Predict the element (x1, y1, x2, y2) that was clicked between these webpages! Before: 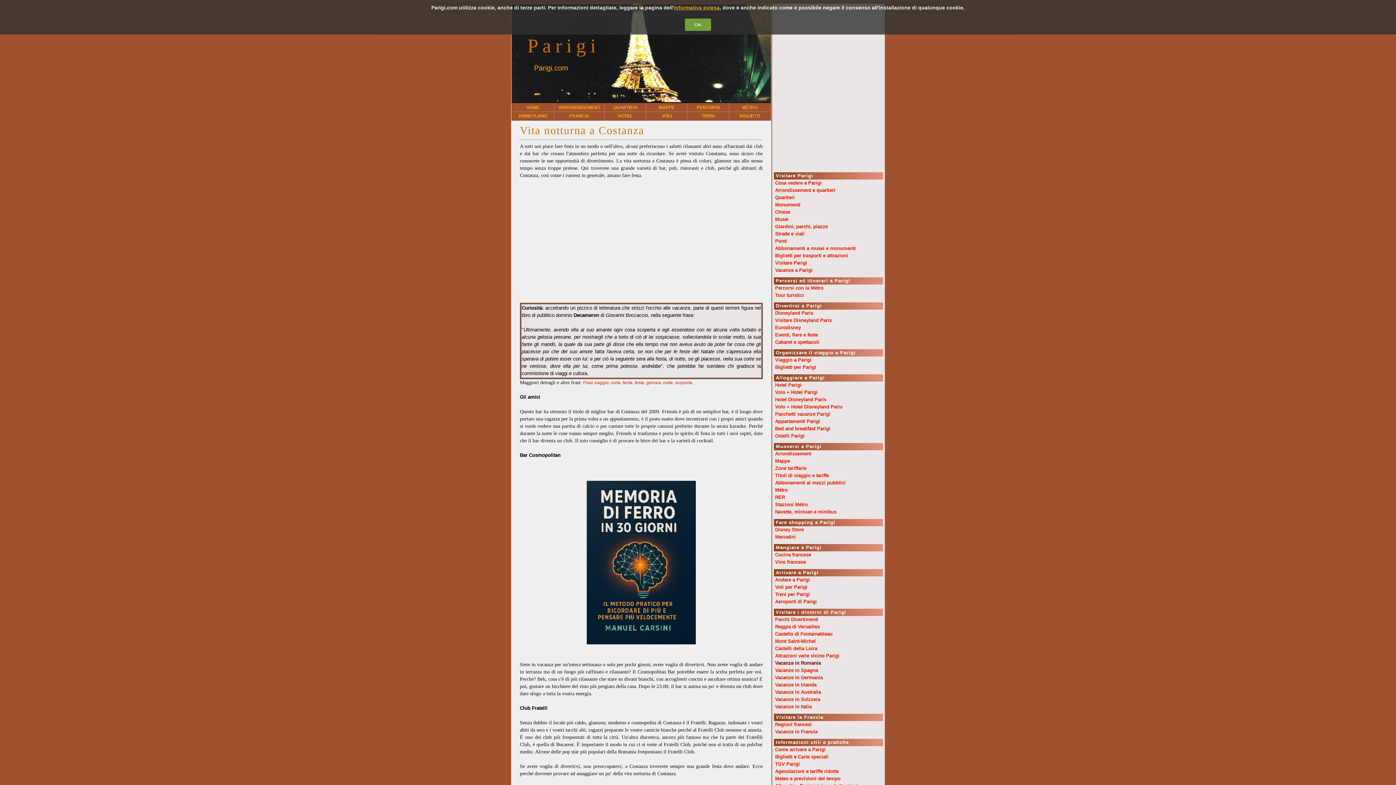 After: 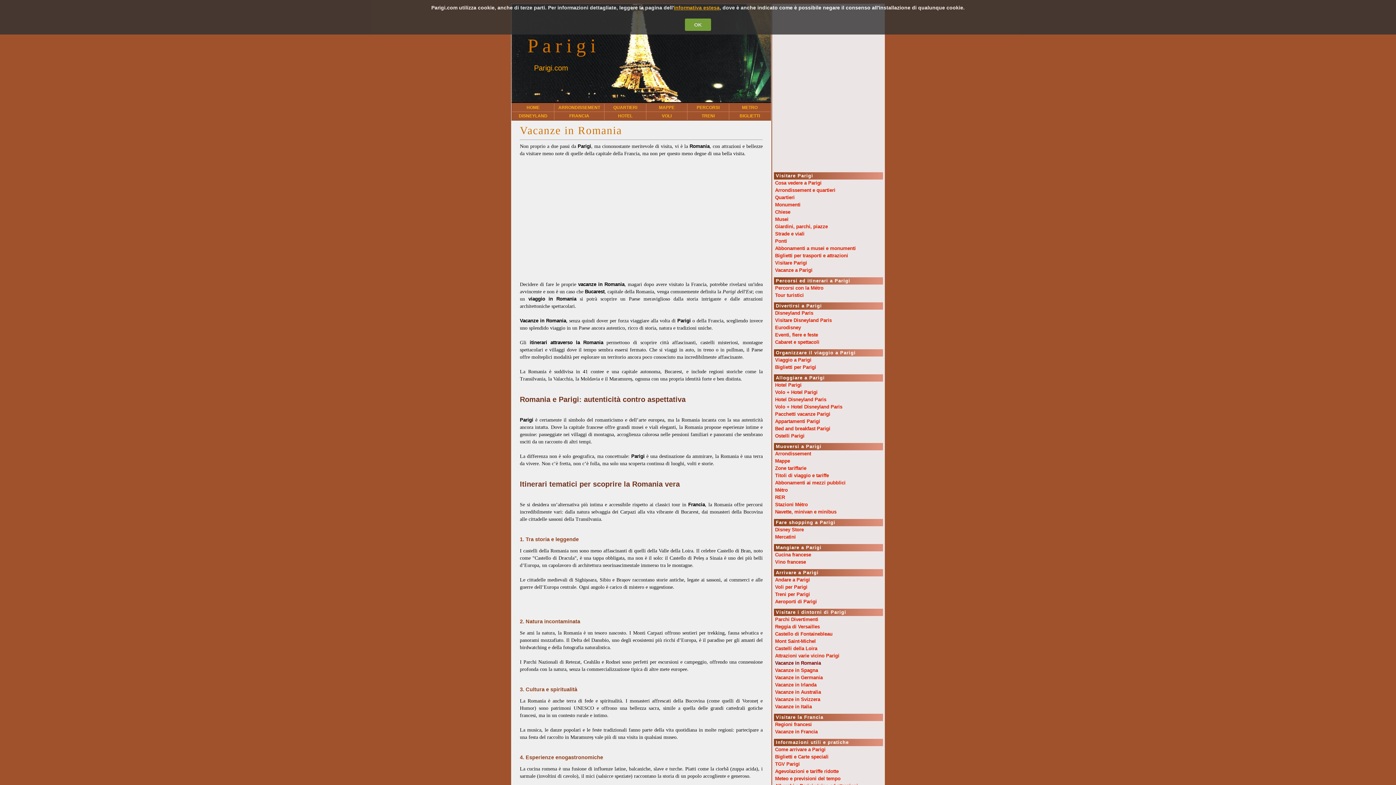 Action: label:  Vacanze in Romania bbox: (774, 661, 821, 666)